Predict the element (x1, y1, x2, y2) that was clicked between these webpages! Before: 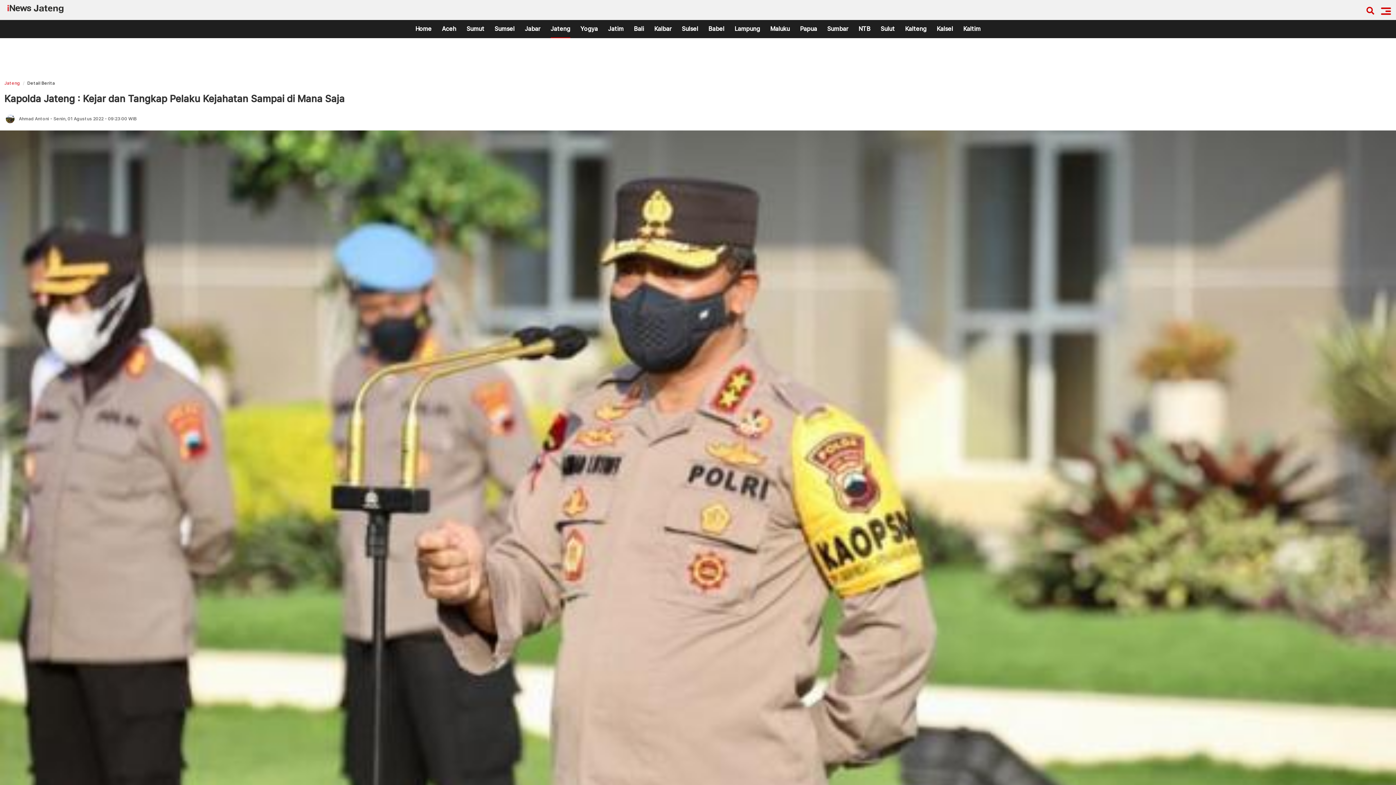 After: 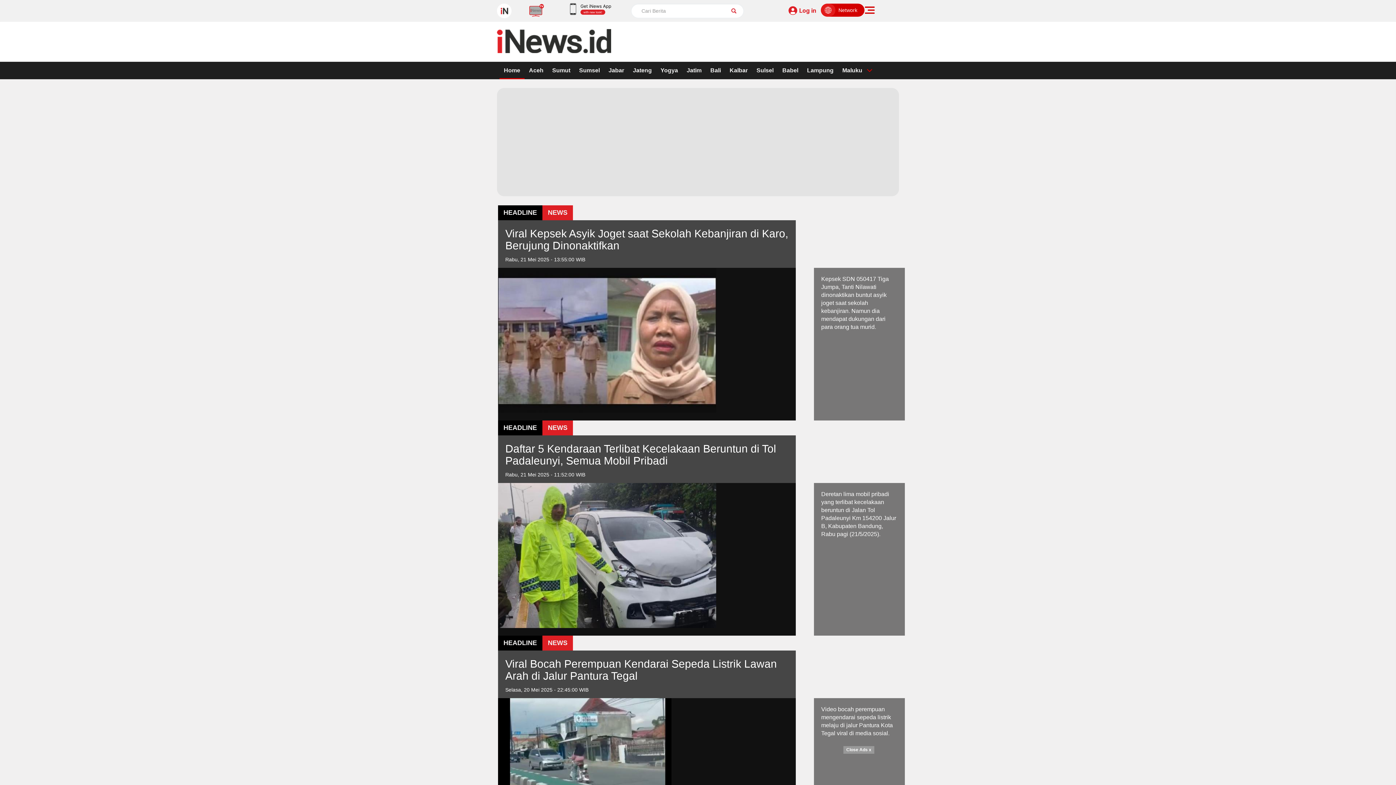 Action: label: Home bbox: (415, 20, 431, 38)